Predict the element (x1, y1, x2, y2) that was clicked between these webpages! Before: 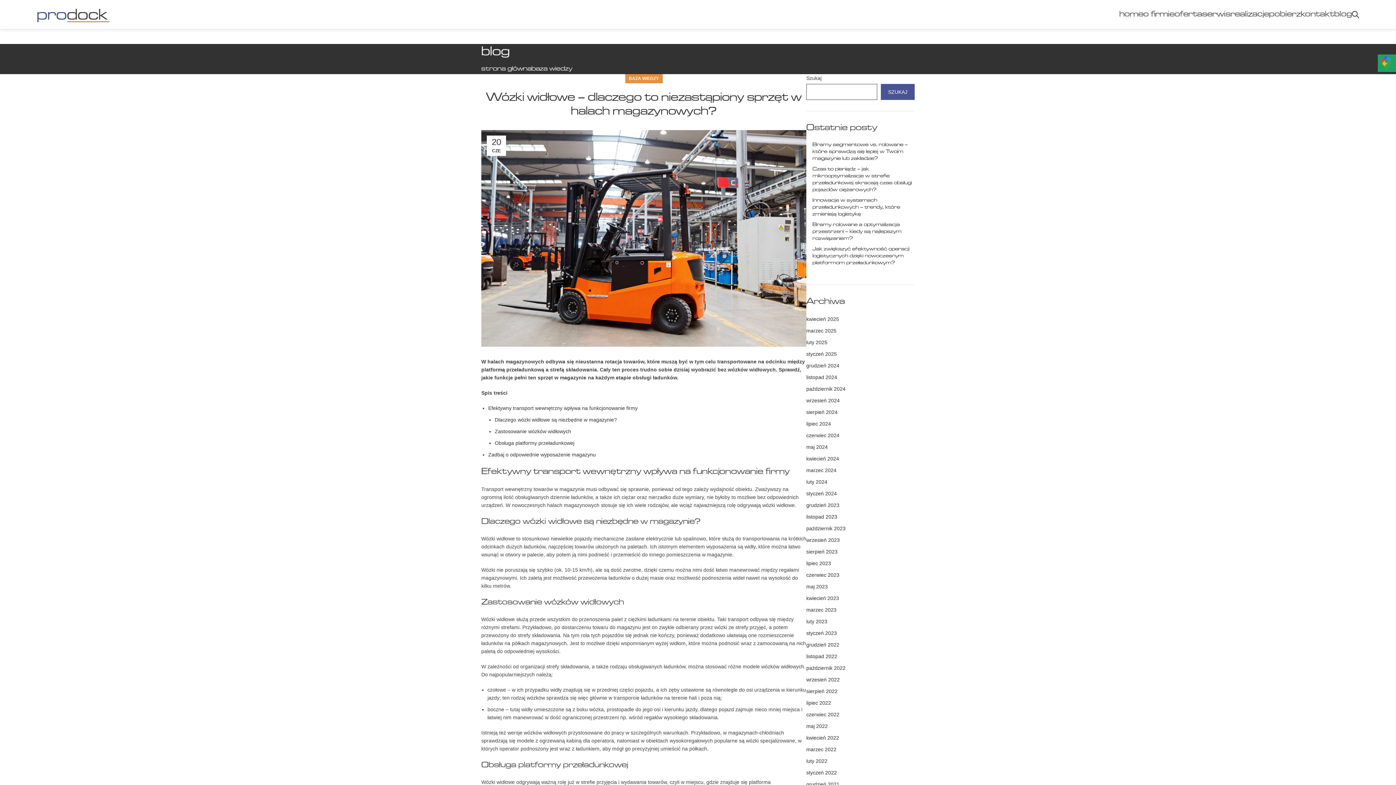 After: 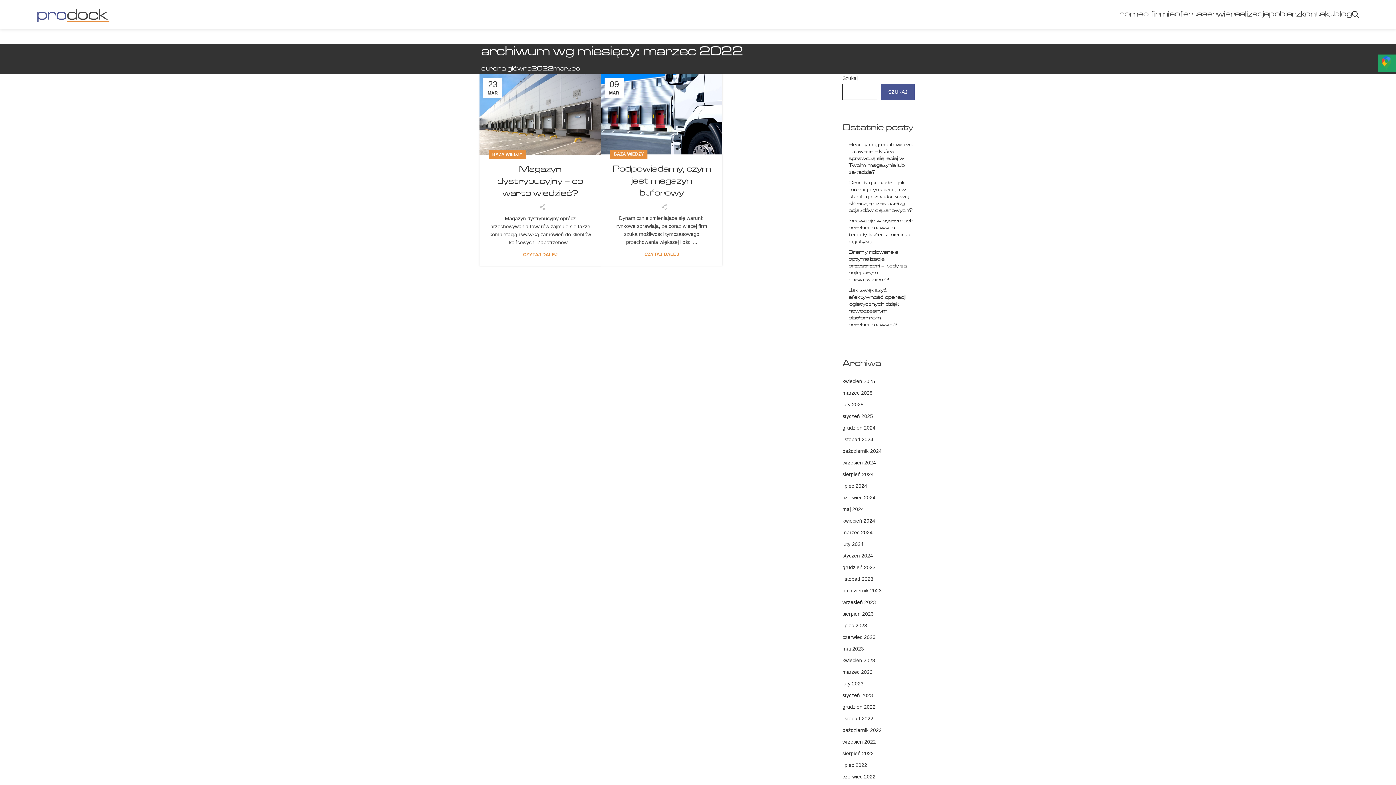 Action: label: marzec 2022 bbox: (806, 746, 836, 752)